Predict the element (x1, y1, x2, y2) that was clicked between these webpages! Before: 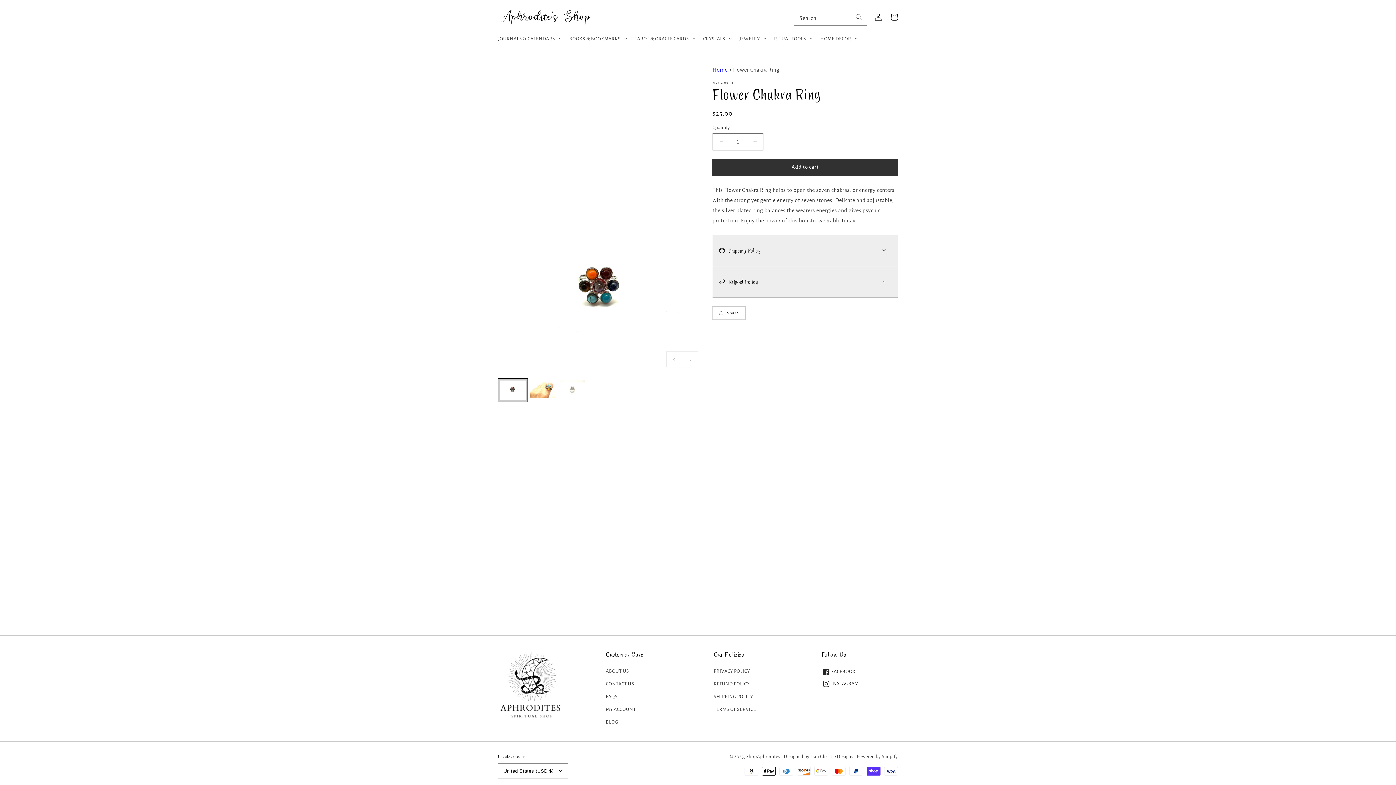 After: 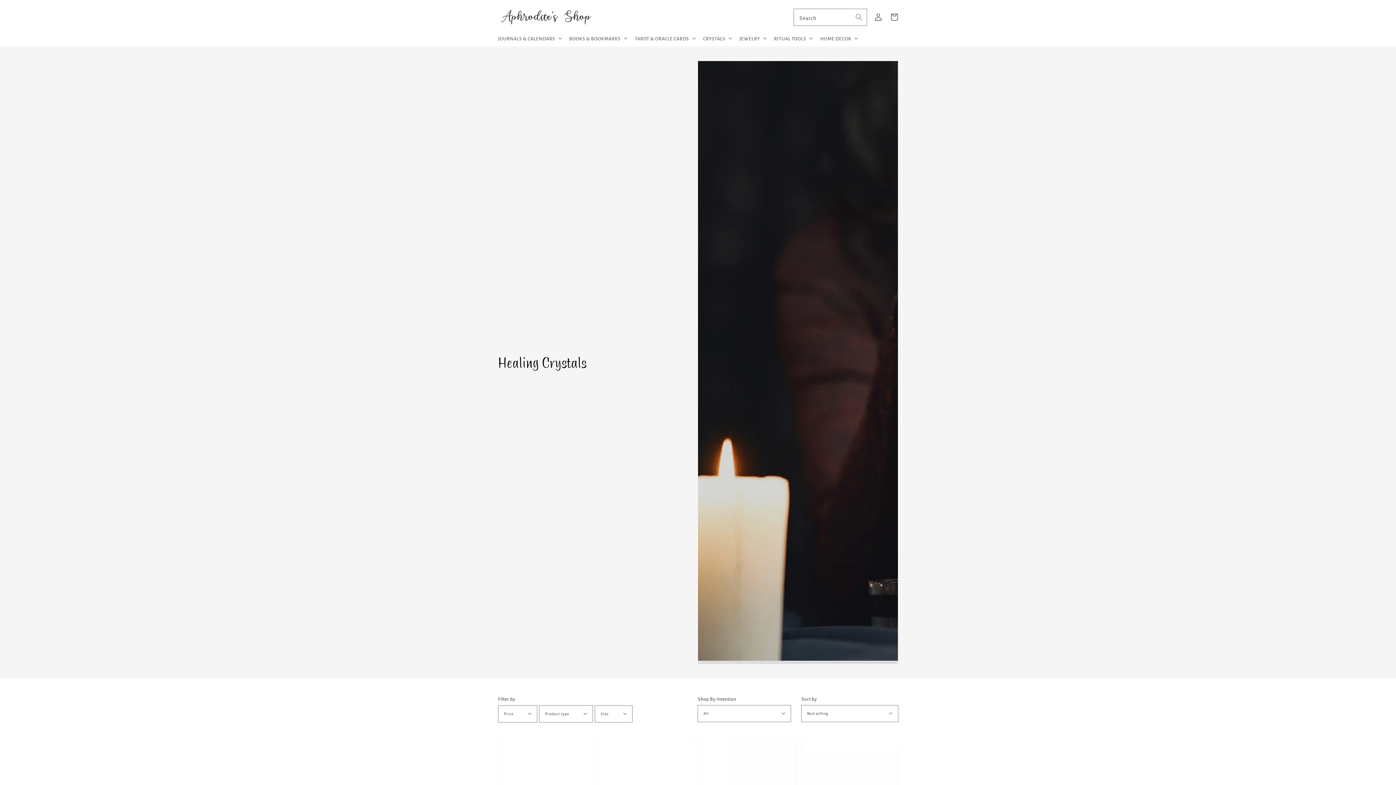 Action: label: CRYSTALS bbox: (703, 35, 725, 42)